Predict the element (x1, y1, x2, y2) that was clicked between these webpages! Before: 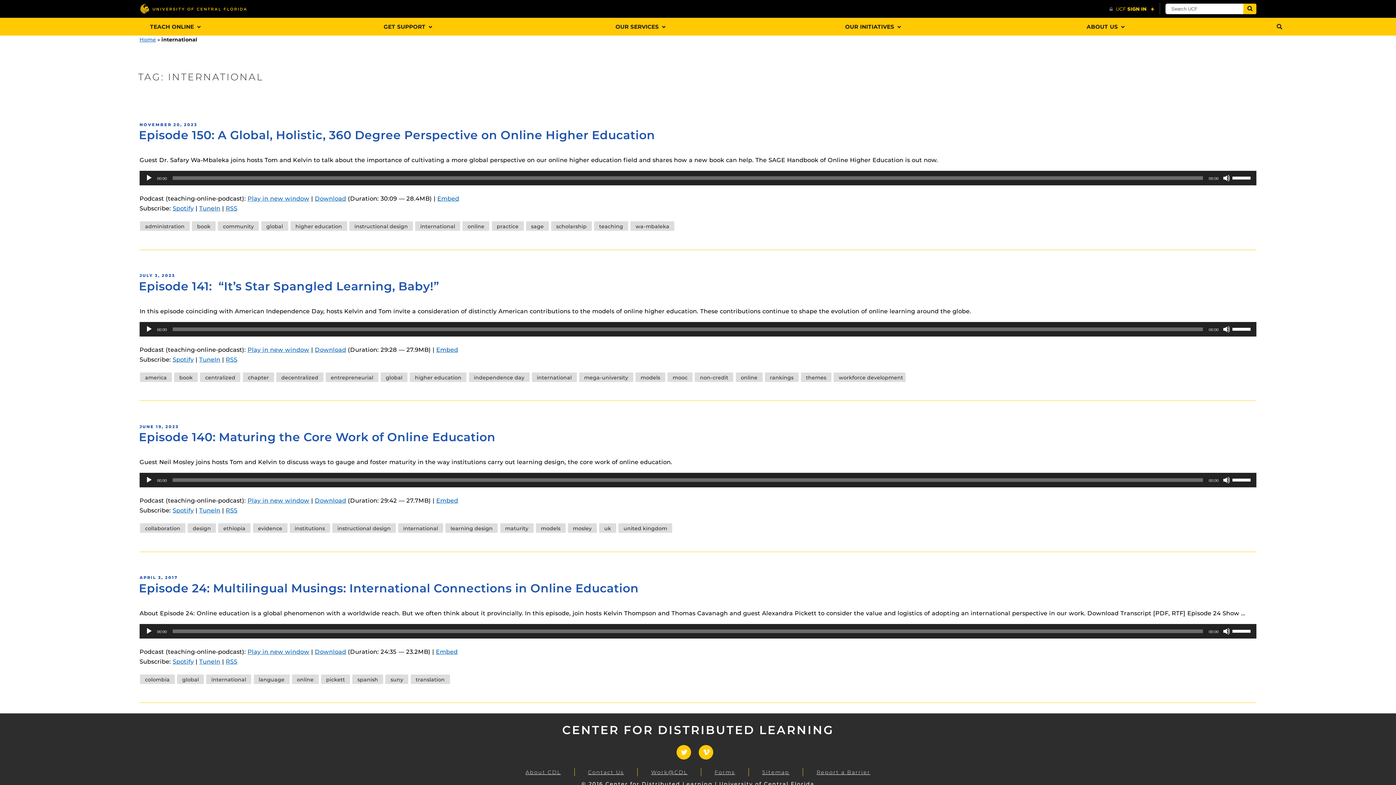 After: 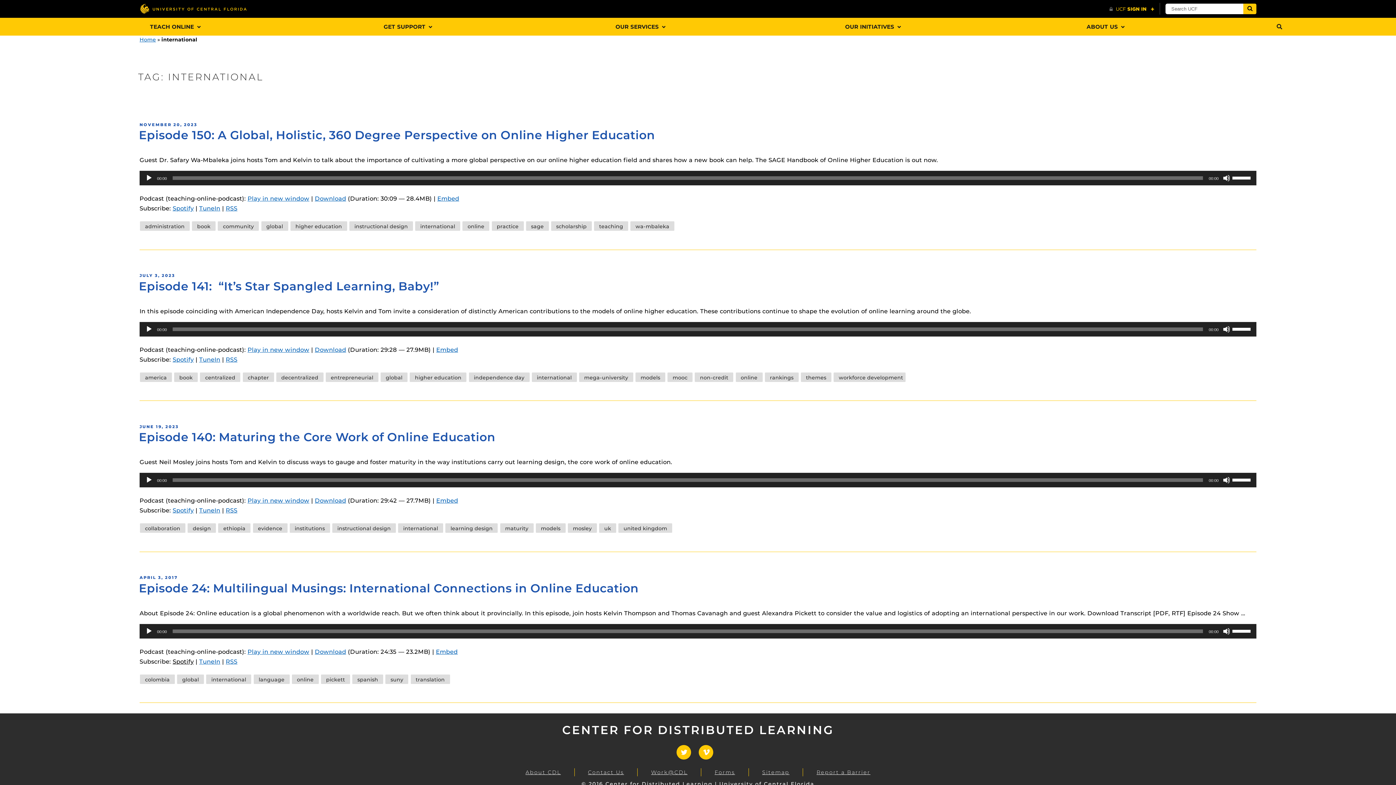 Action: bbox: (172, 658, 193, 665) label: Spotify